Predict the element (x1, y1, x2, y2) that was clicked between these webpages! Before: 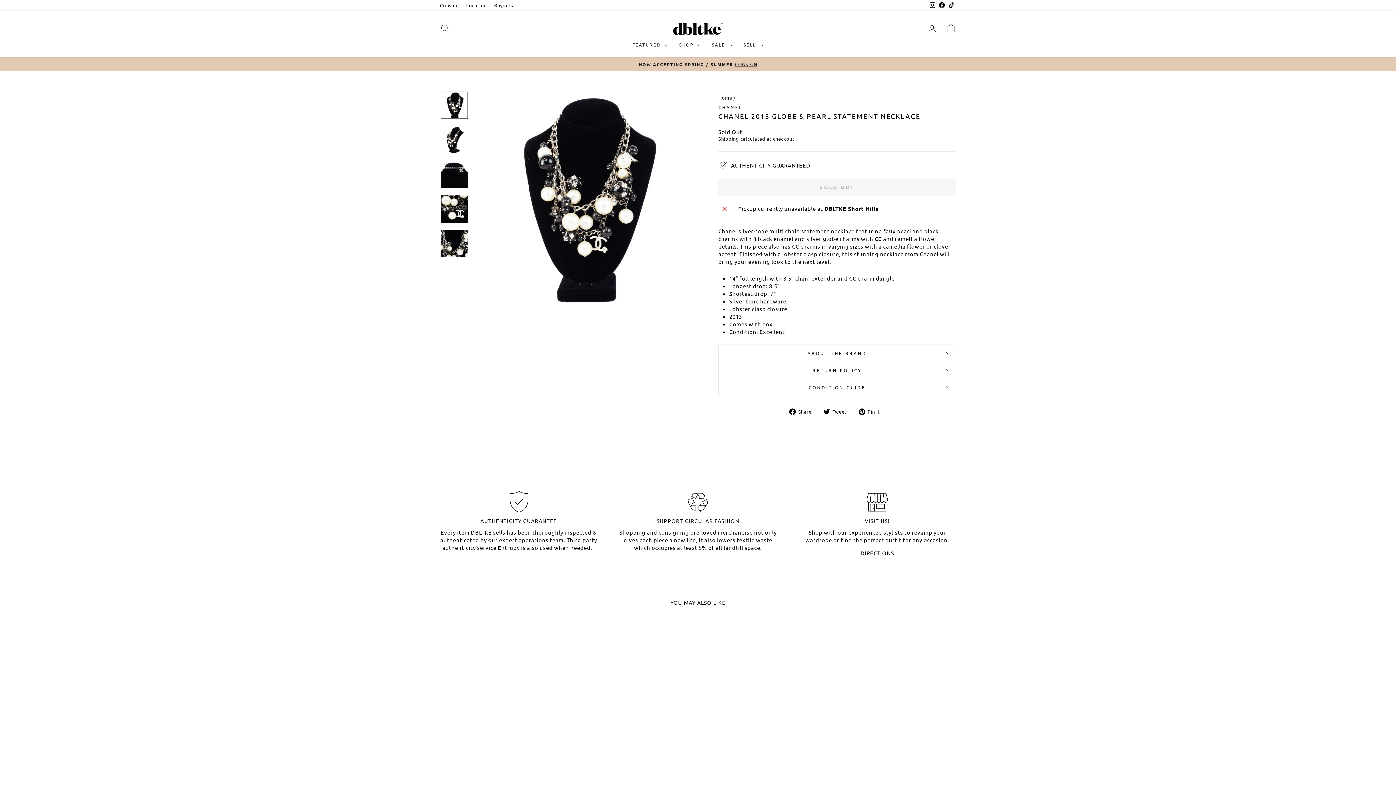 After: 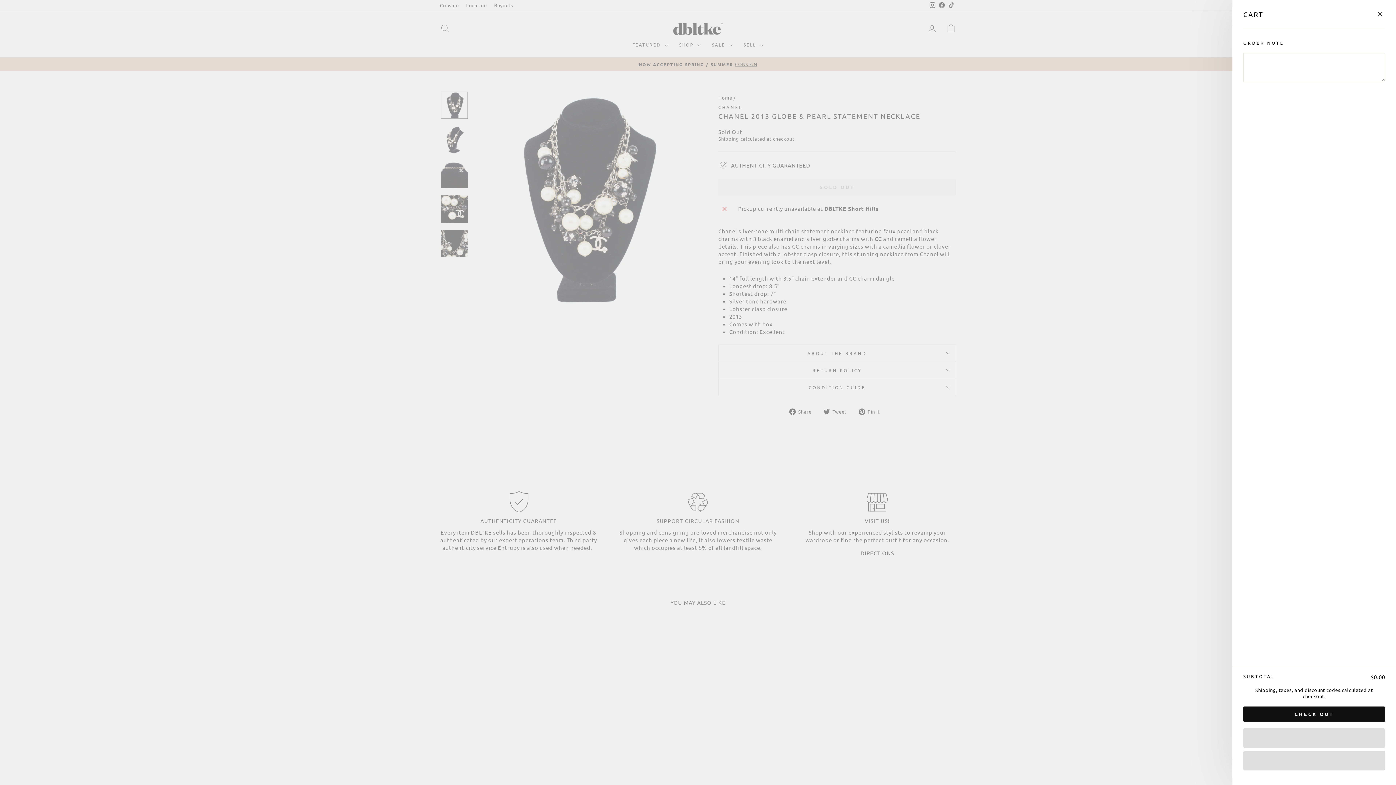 Action: label: CART bbox: (941, 20, 960, 36)